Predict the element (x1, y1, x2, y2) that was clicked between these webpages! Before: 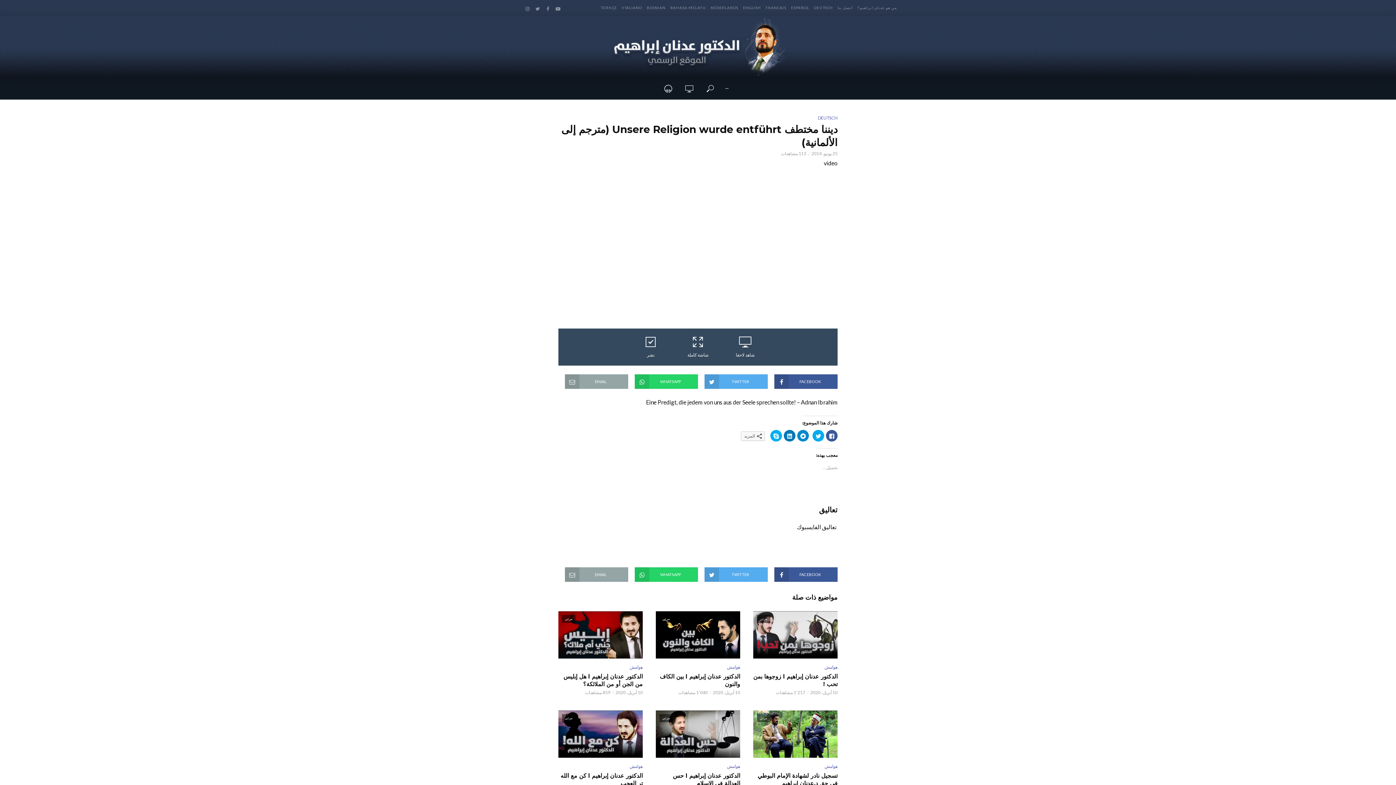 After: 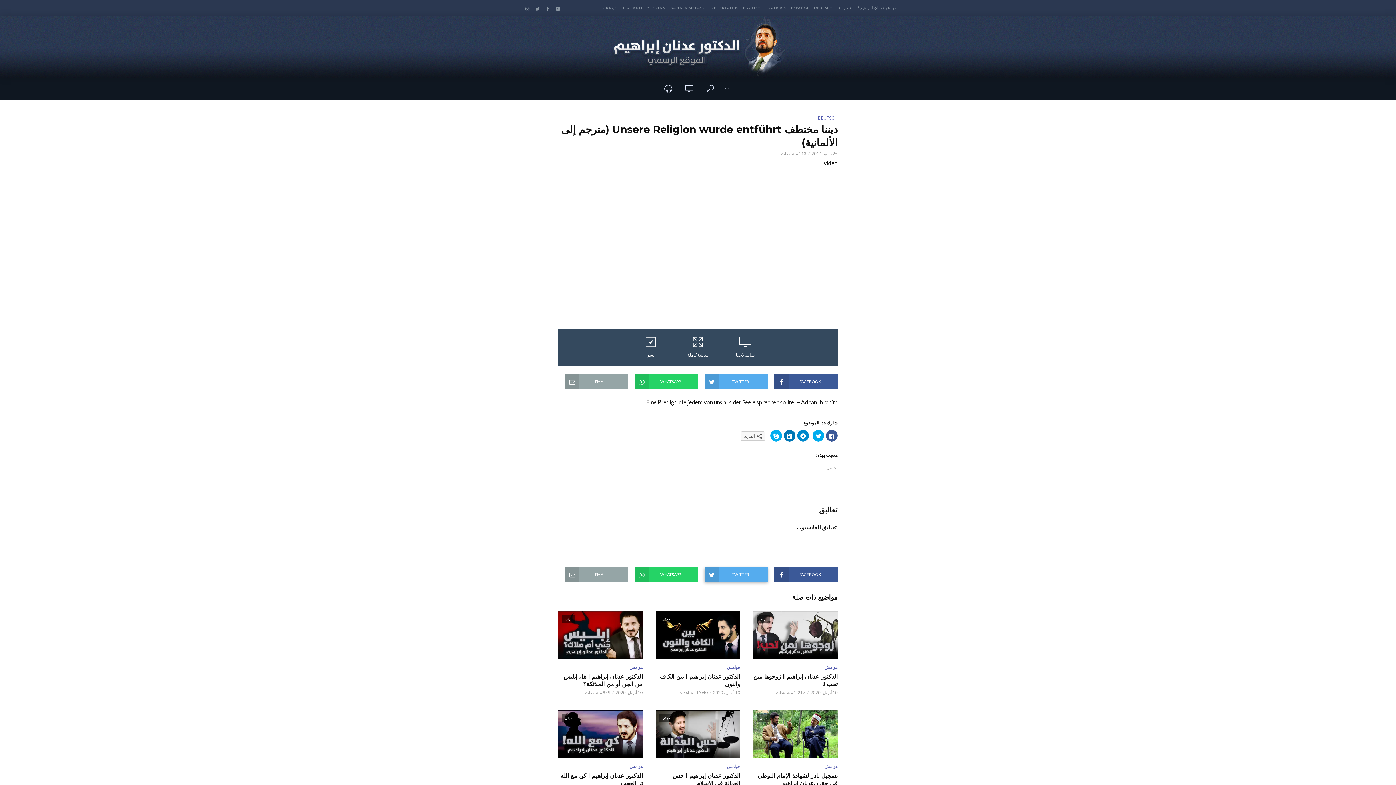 Action: bbox: (704, 567, 768, 582) label: TWITTER